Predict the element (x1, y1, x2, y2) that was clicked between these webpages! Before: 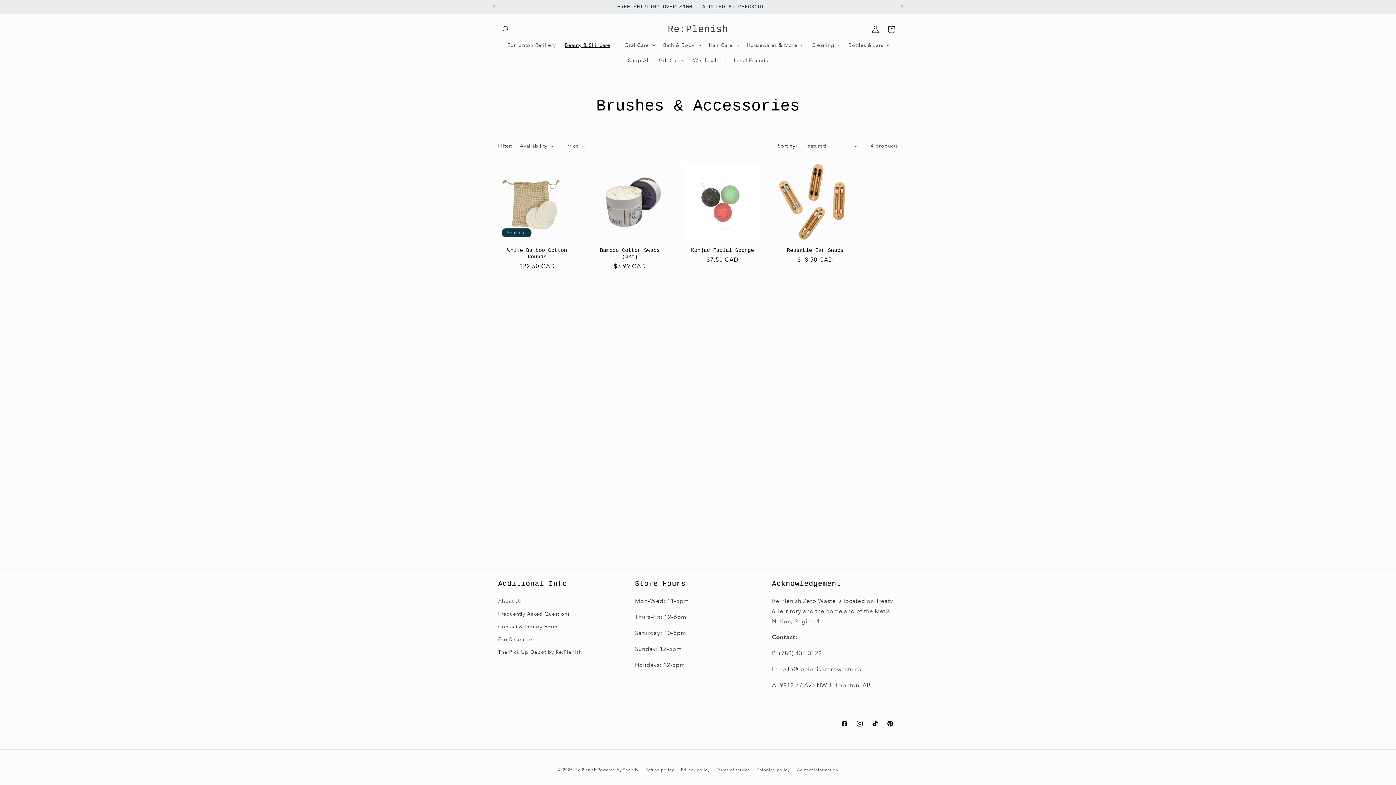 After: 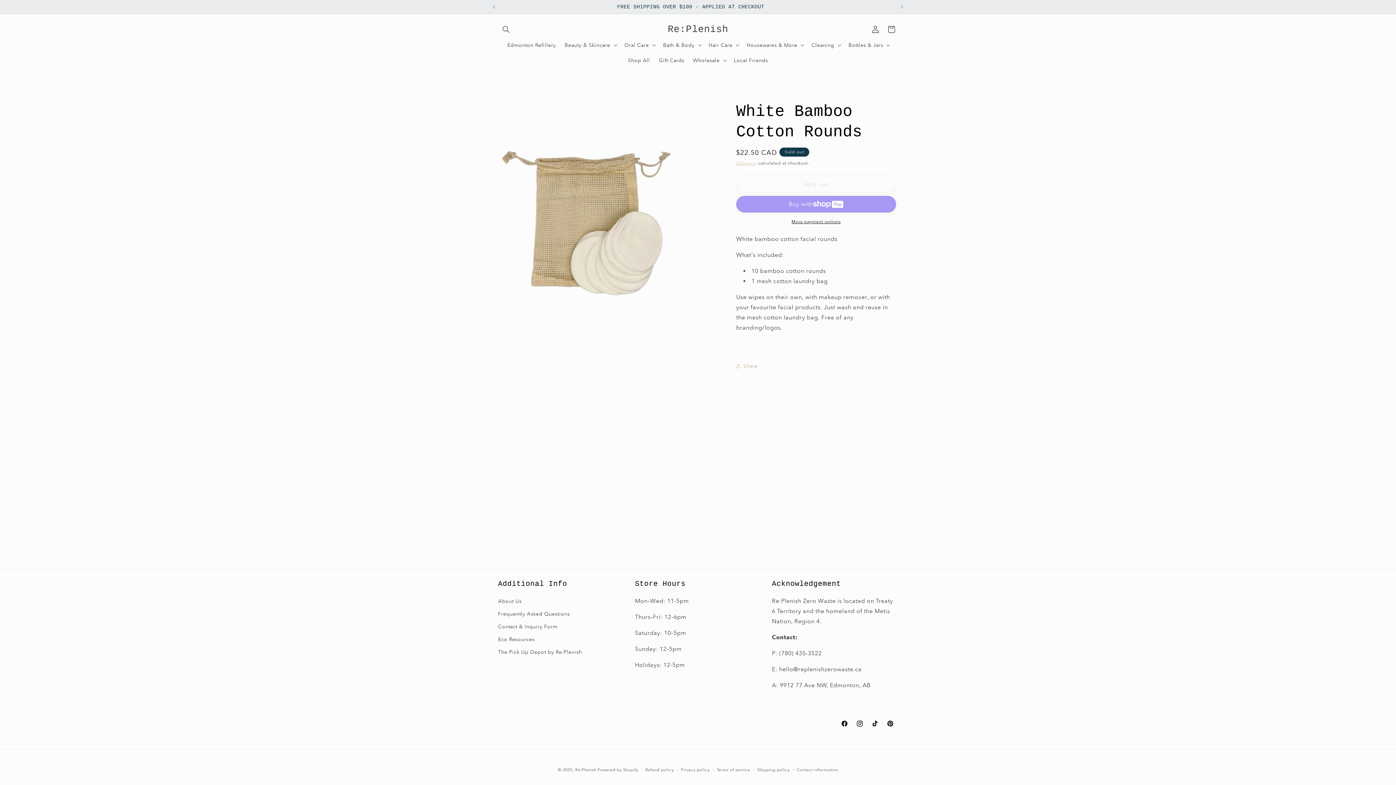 Action: bbox: (498, 247, 576, 260) label: White Bamboo Cotton Rounds